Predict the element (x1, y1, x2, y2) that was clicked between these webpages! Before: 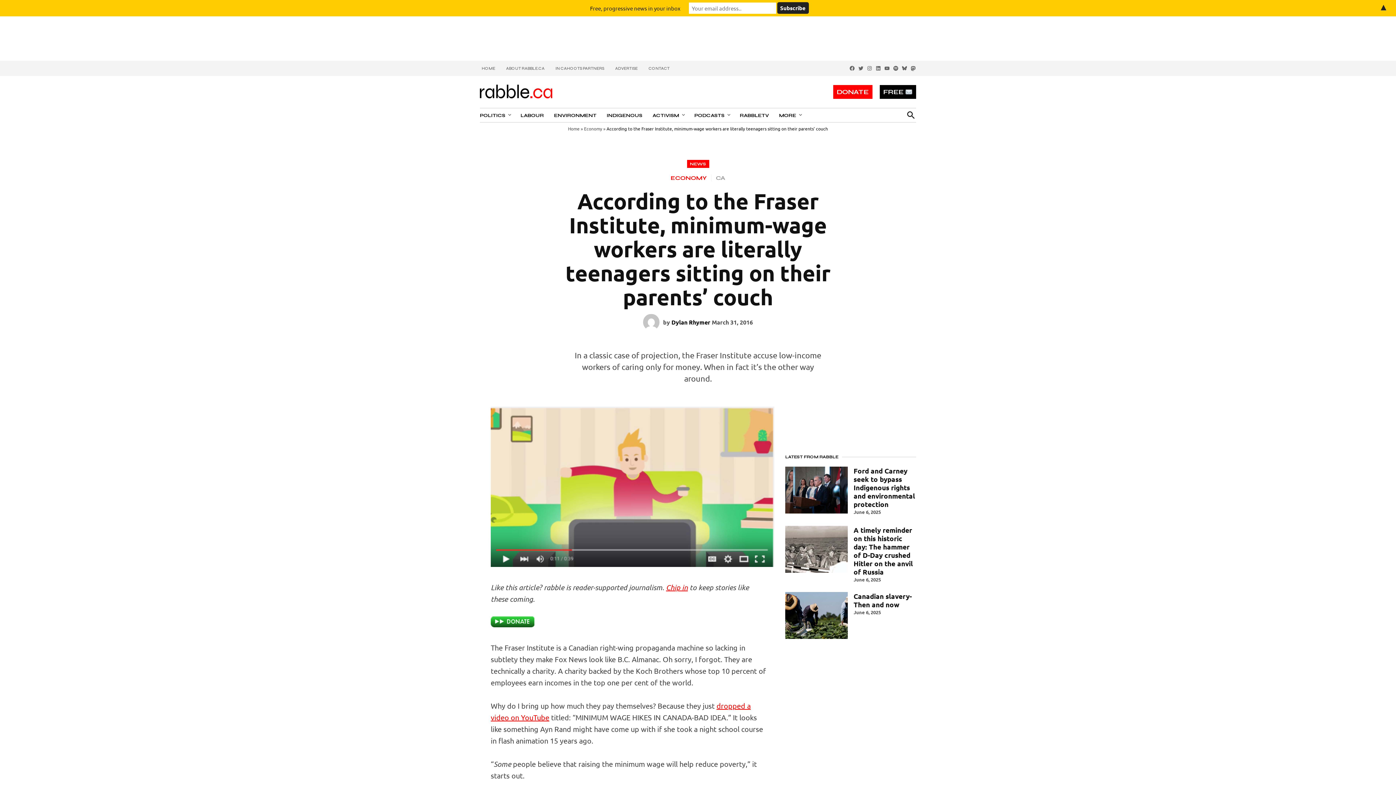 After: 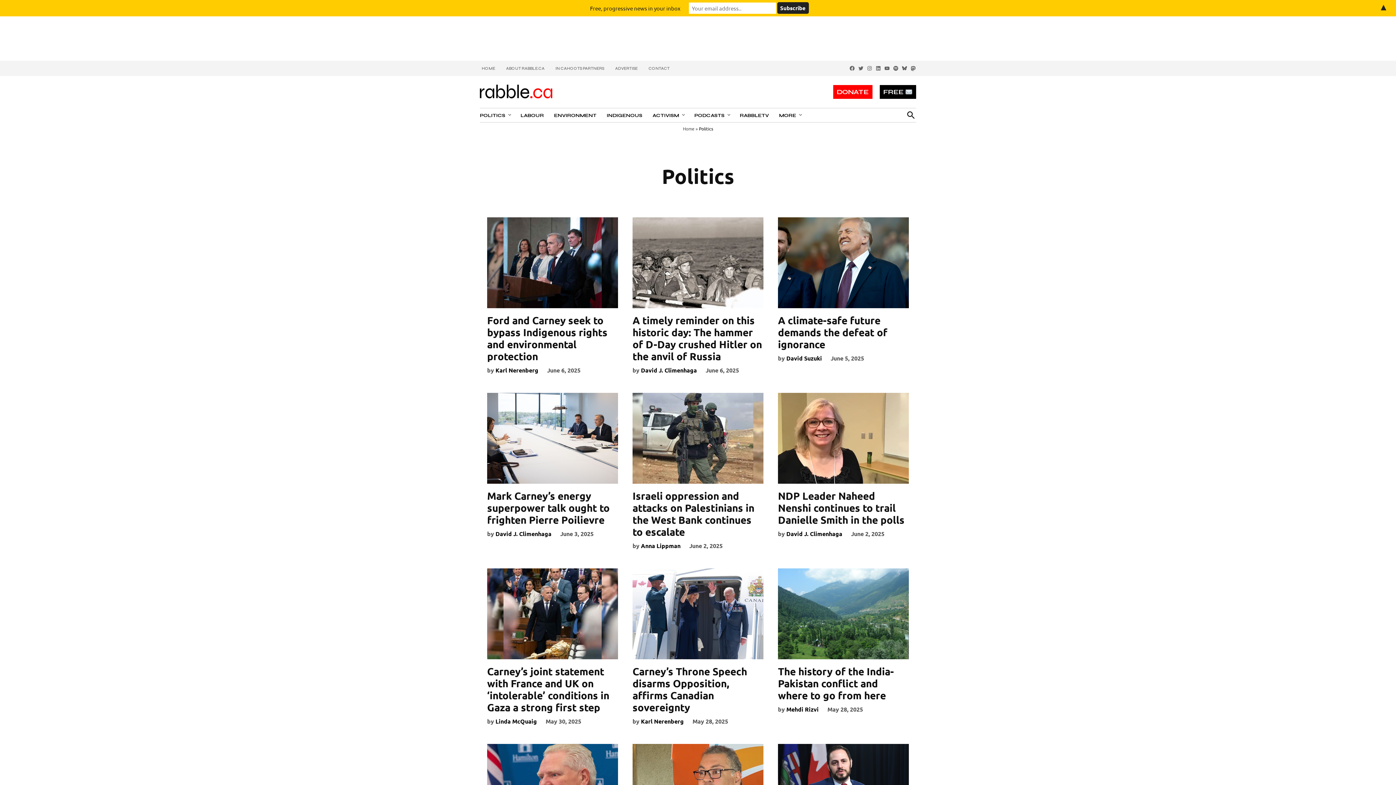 Action: bbox: (480, 110, 505, 120) label: POLITICS